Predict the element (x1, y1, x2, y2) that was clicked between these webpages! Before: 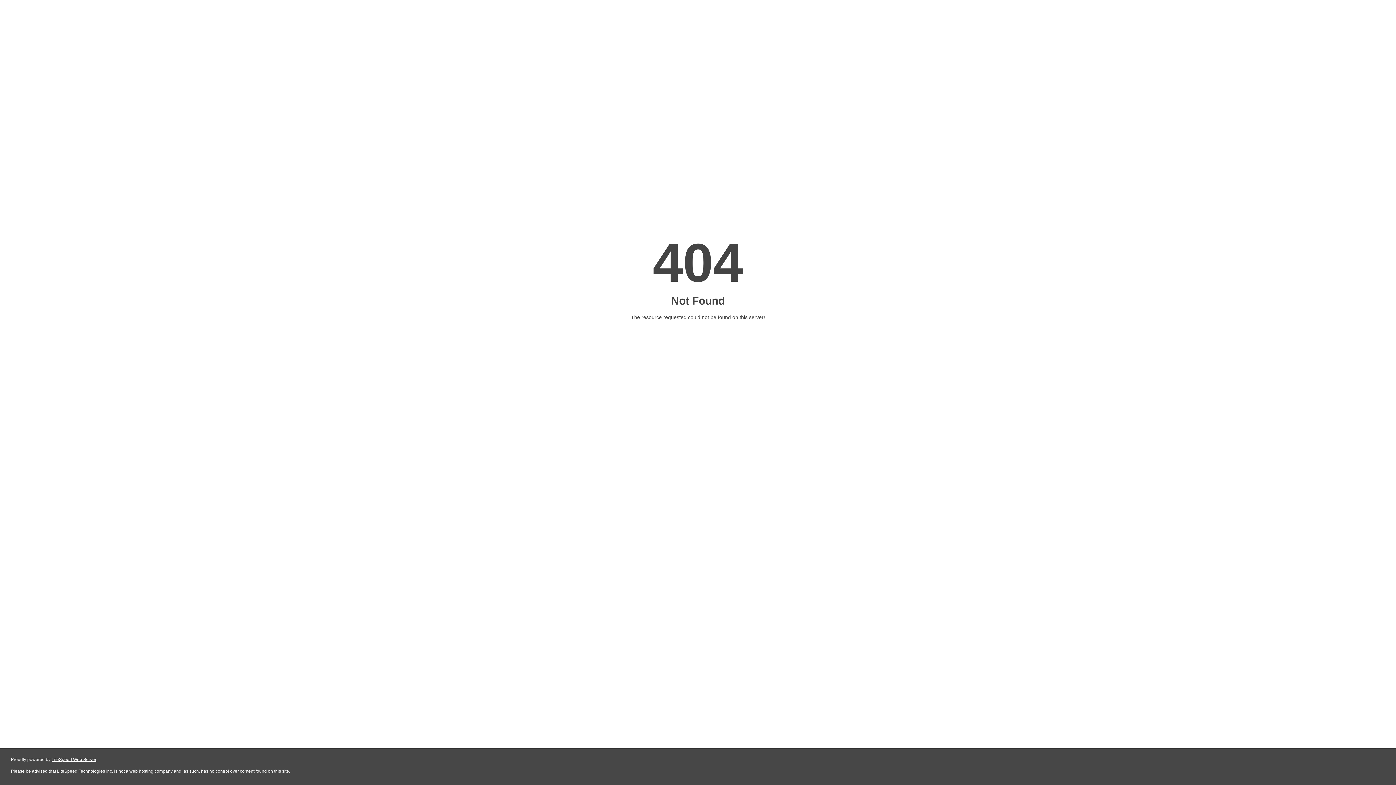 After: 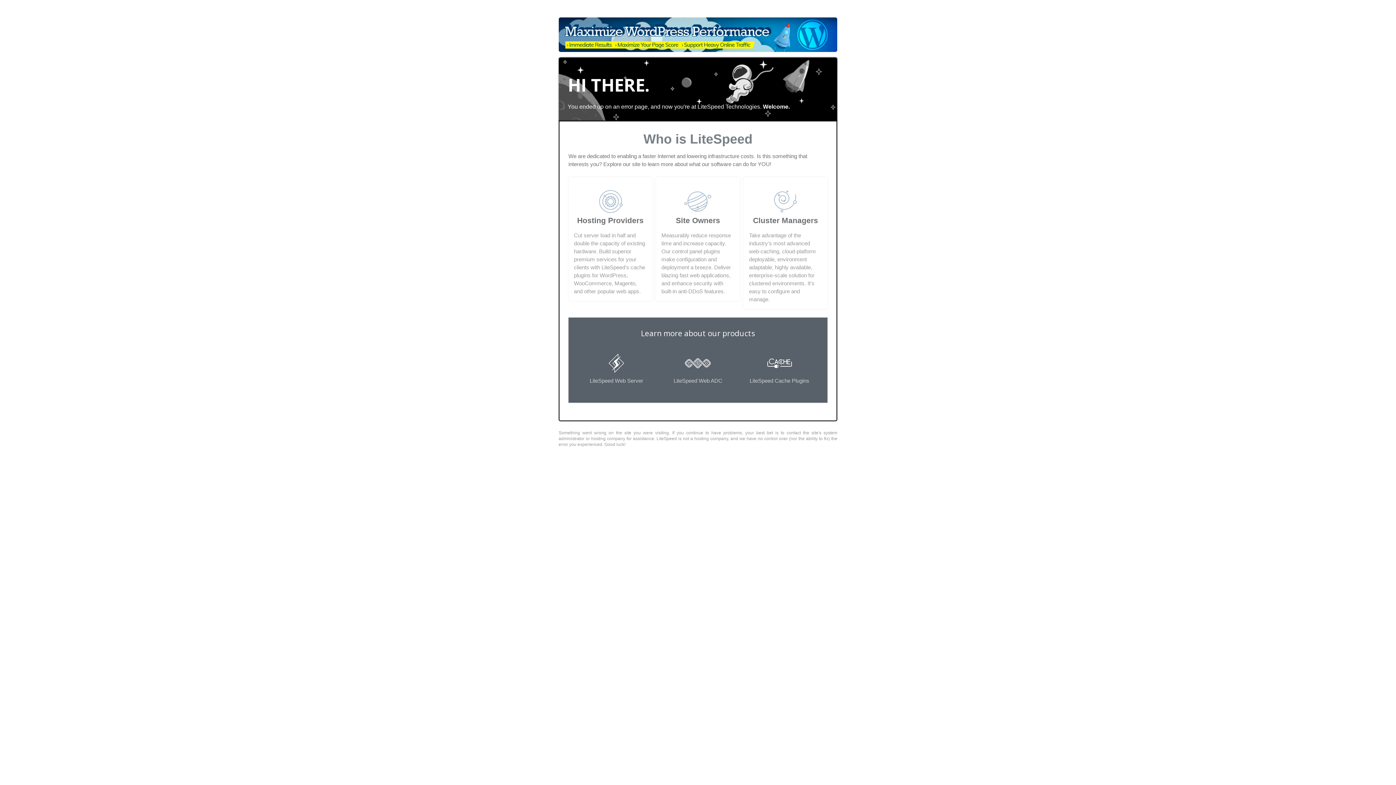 Action: label: LiteSpeed Web Server bbox: (51, 757, 96, 762)